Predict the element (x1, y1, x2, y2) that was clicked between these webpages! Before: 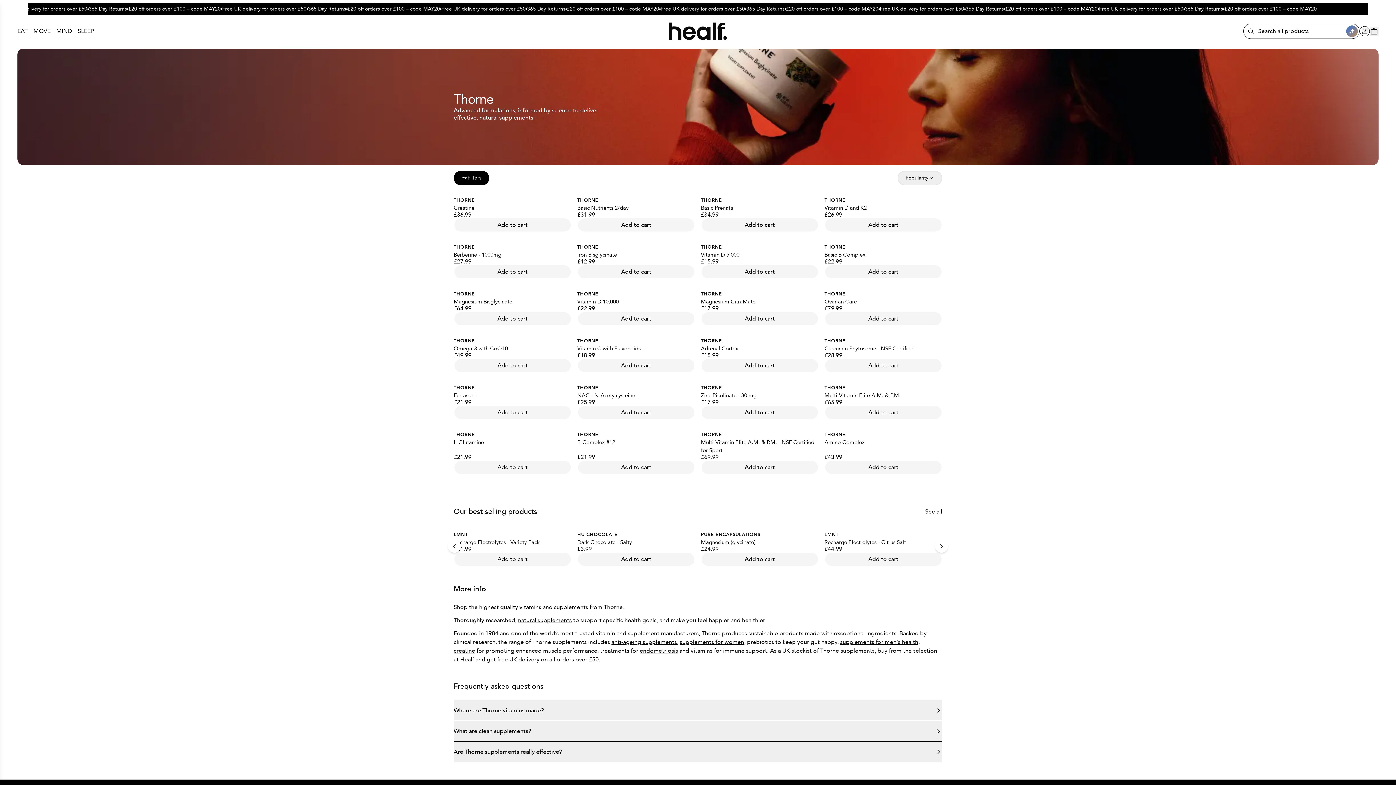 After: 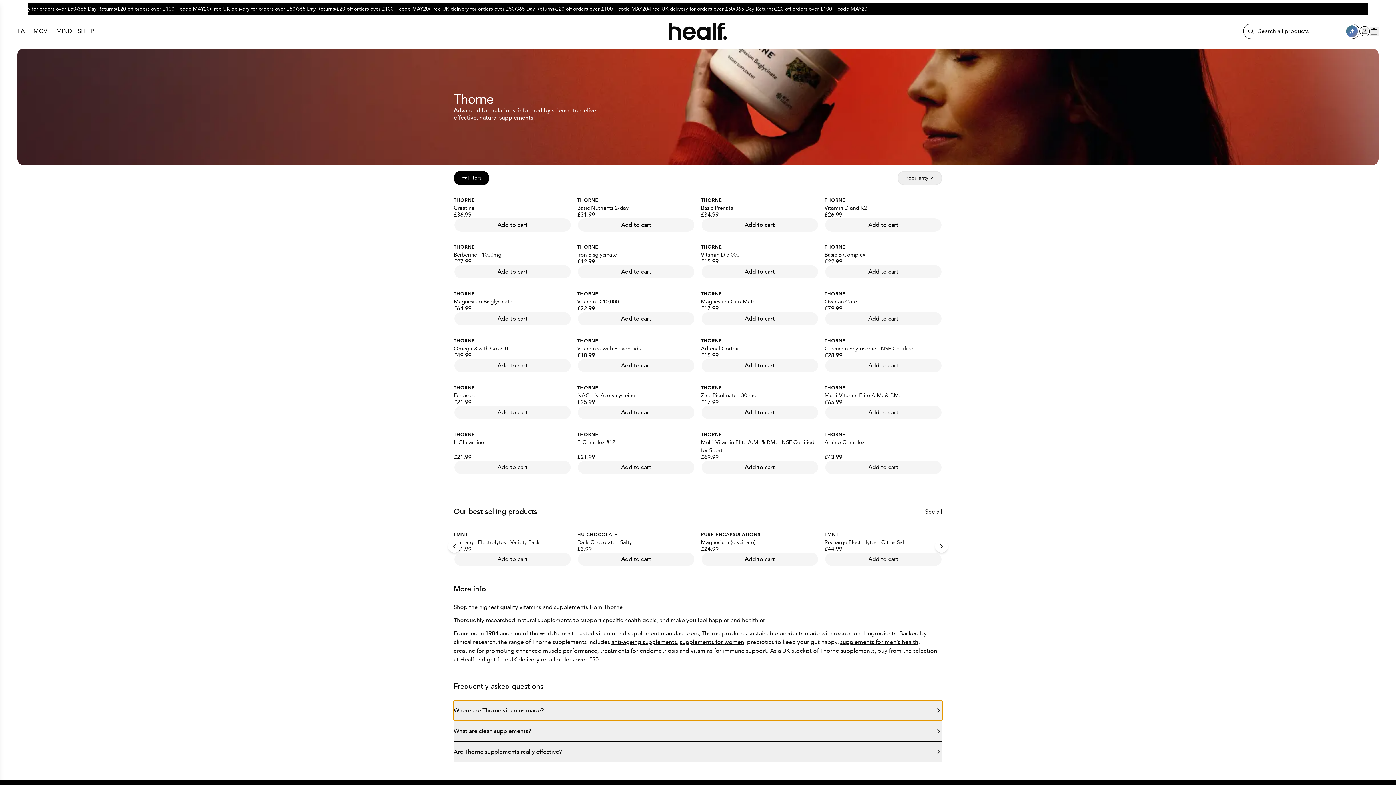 Action: label: Where are Thorne vitamins made? bbox: (453, 700, 942, 721)